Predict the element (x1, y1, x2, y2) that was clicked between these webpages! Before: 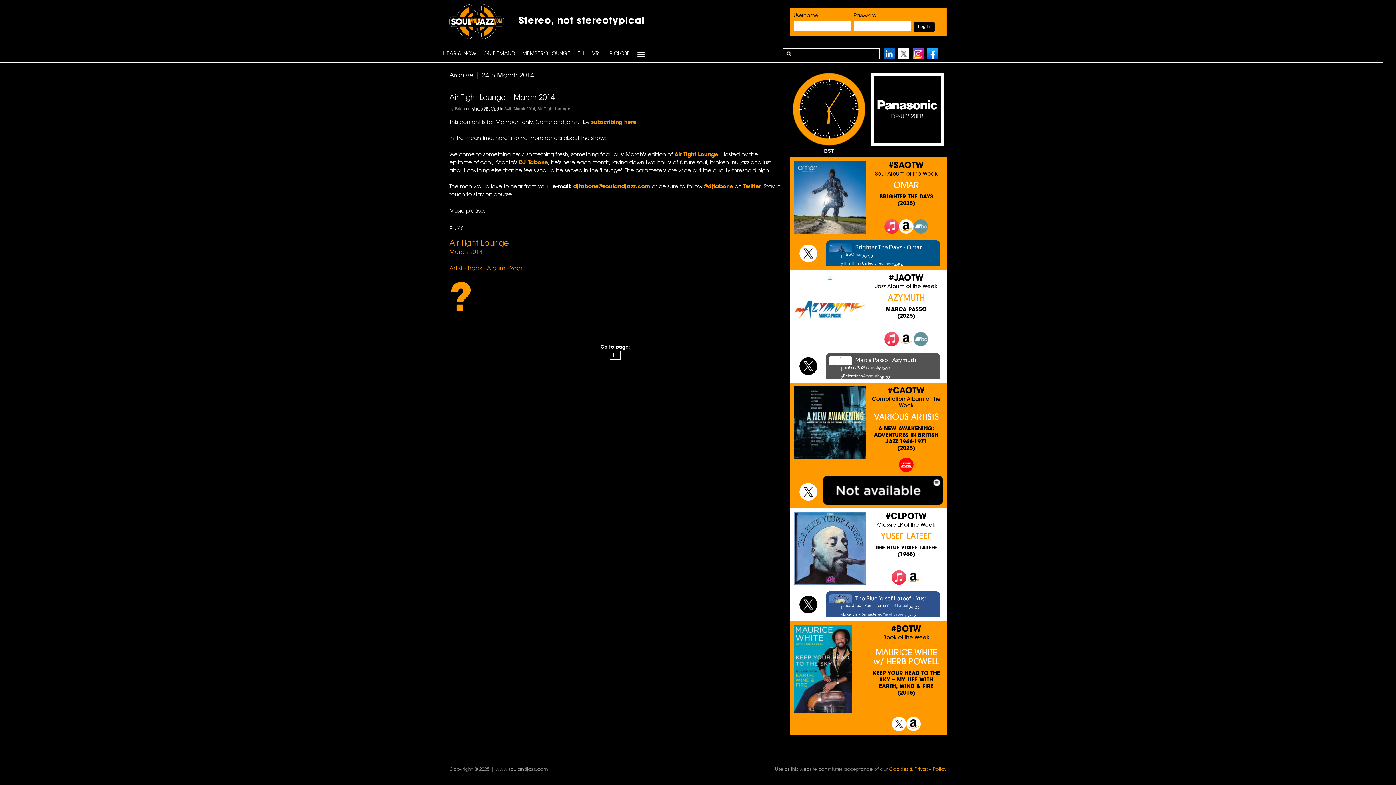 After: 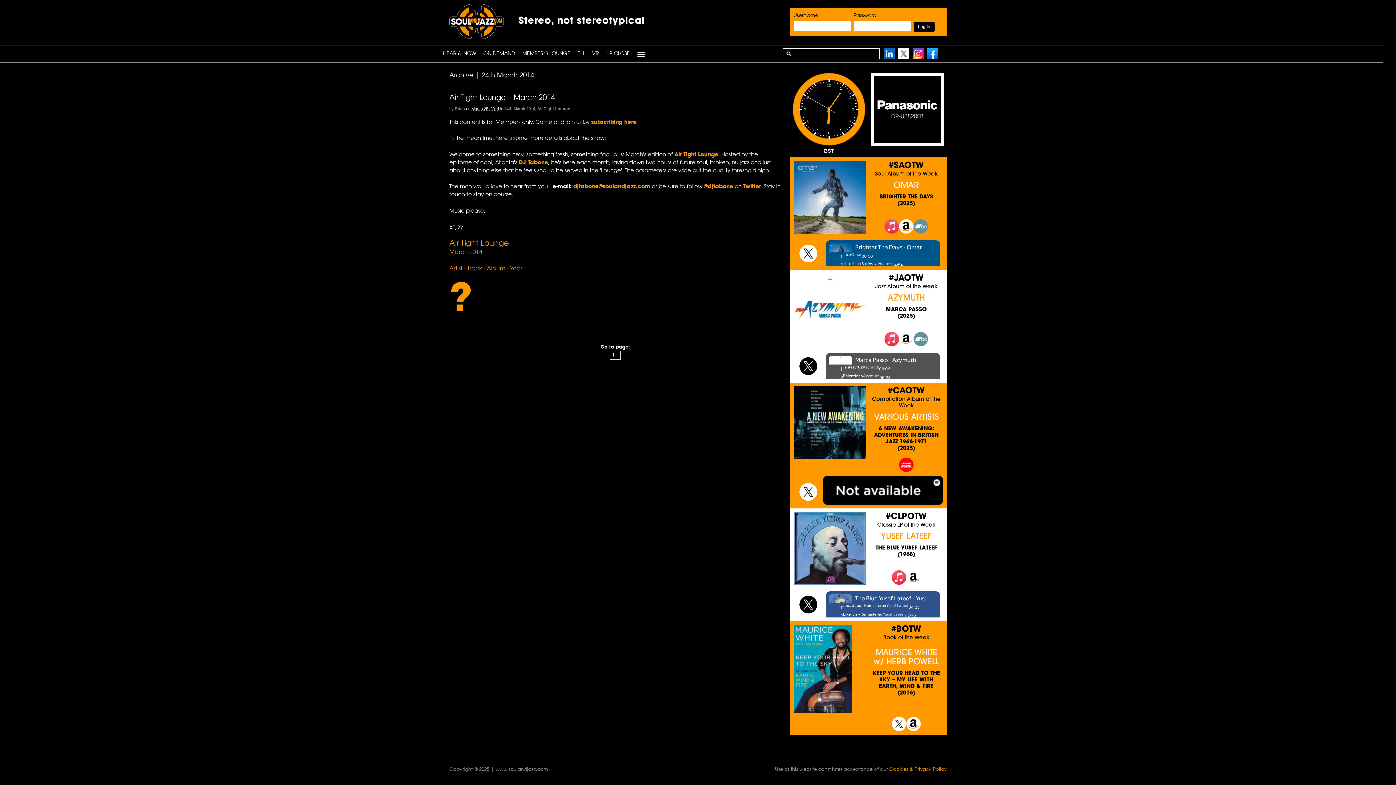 Action: bbox: (873, 136, 941, 141)